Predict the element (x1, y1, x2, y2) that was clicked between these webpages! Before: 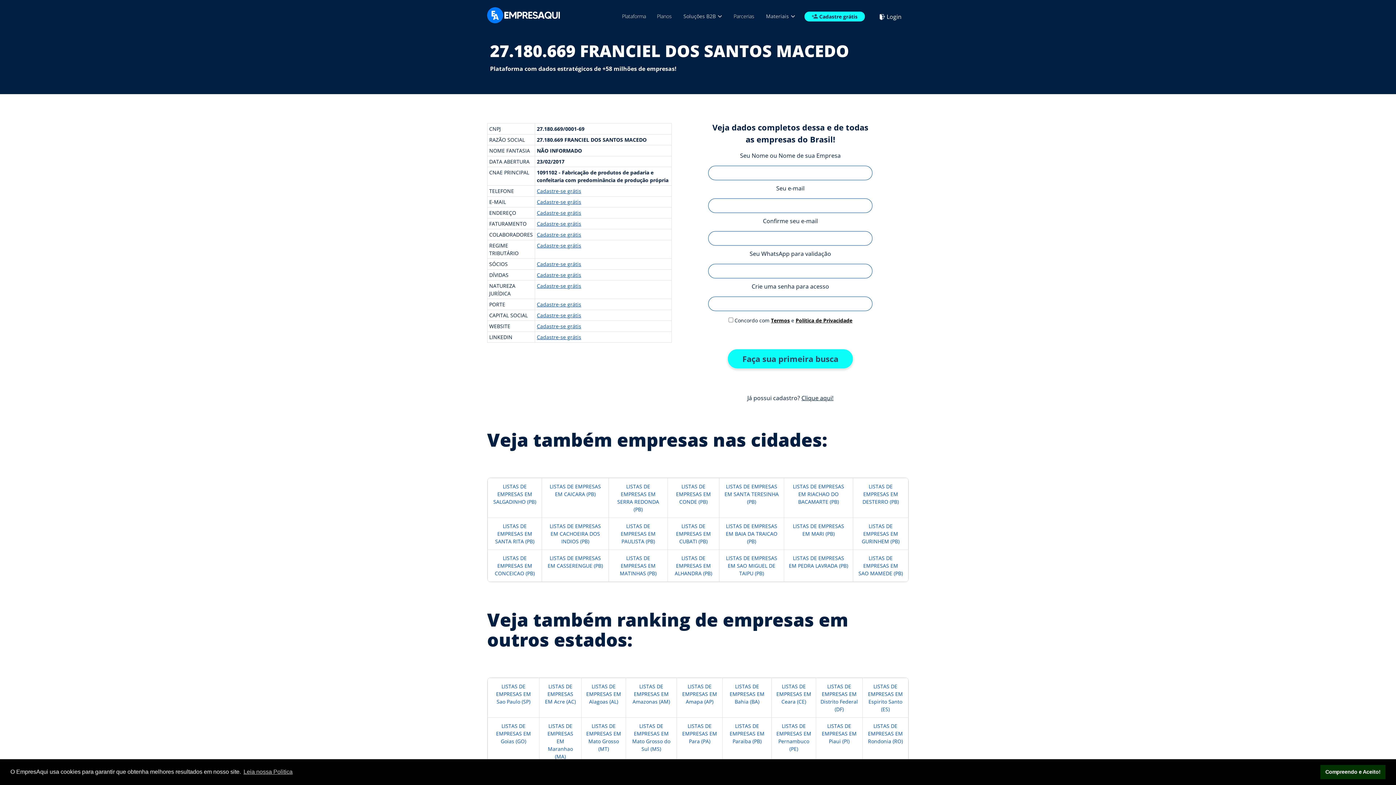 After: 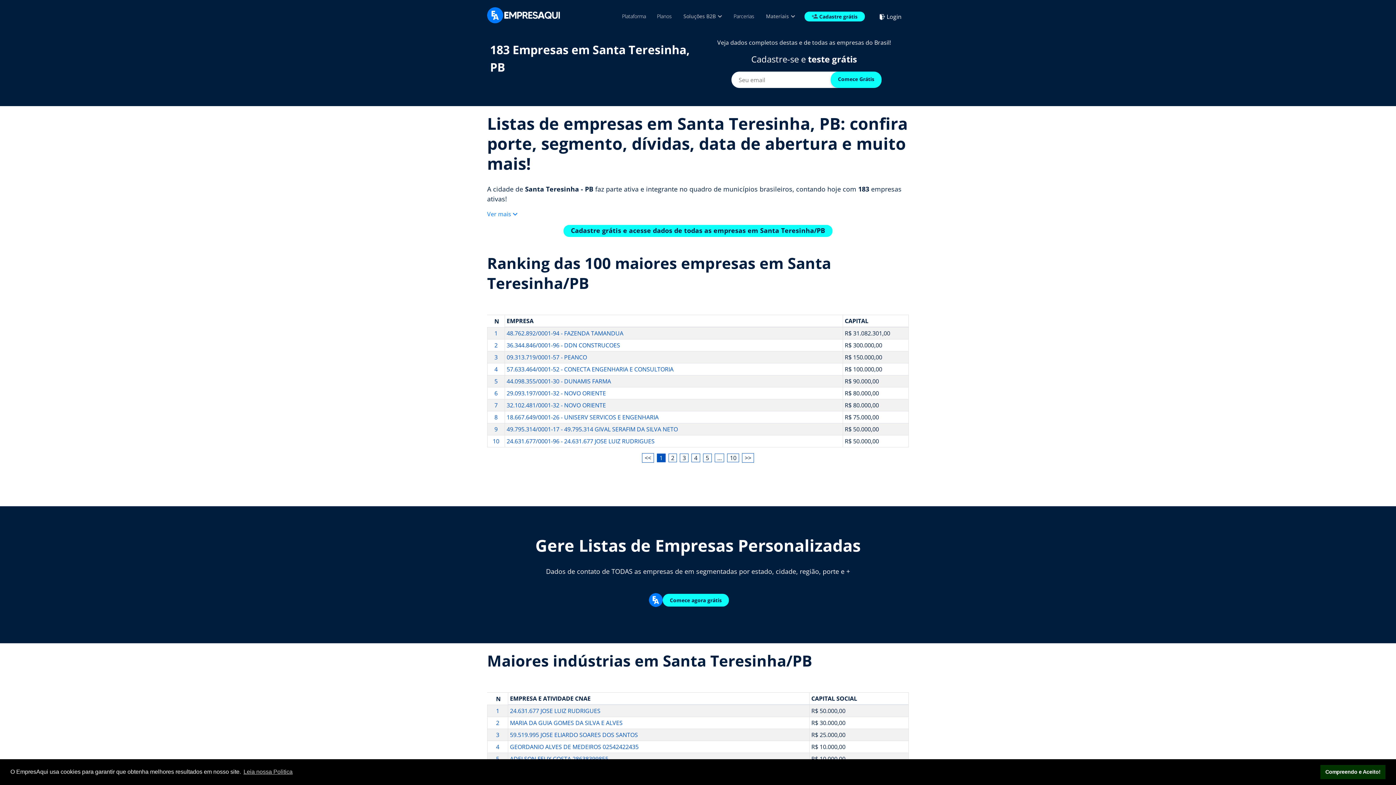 Action: bbox: (724, 483, 778, 505) label: LISTAS DE EMPRESAS EM SANTA TERESINHA (PB)